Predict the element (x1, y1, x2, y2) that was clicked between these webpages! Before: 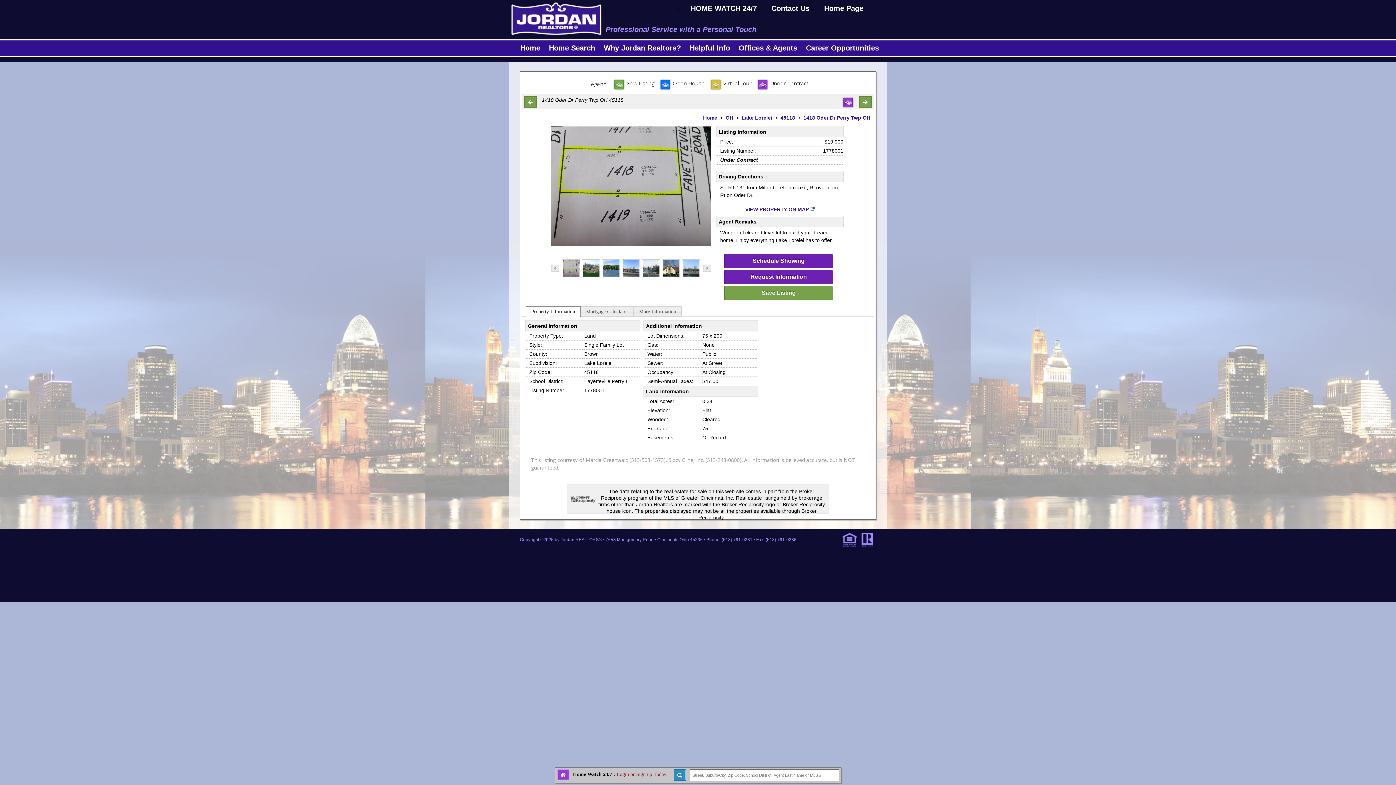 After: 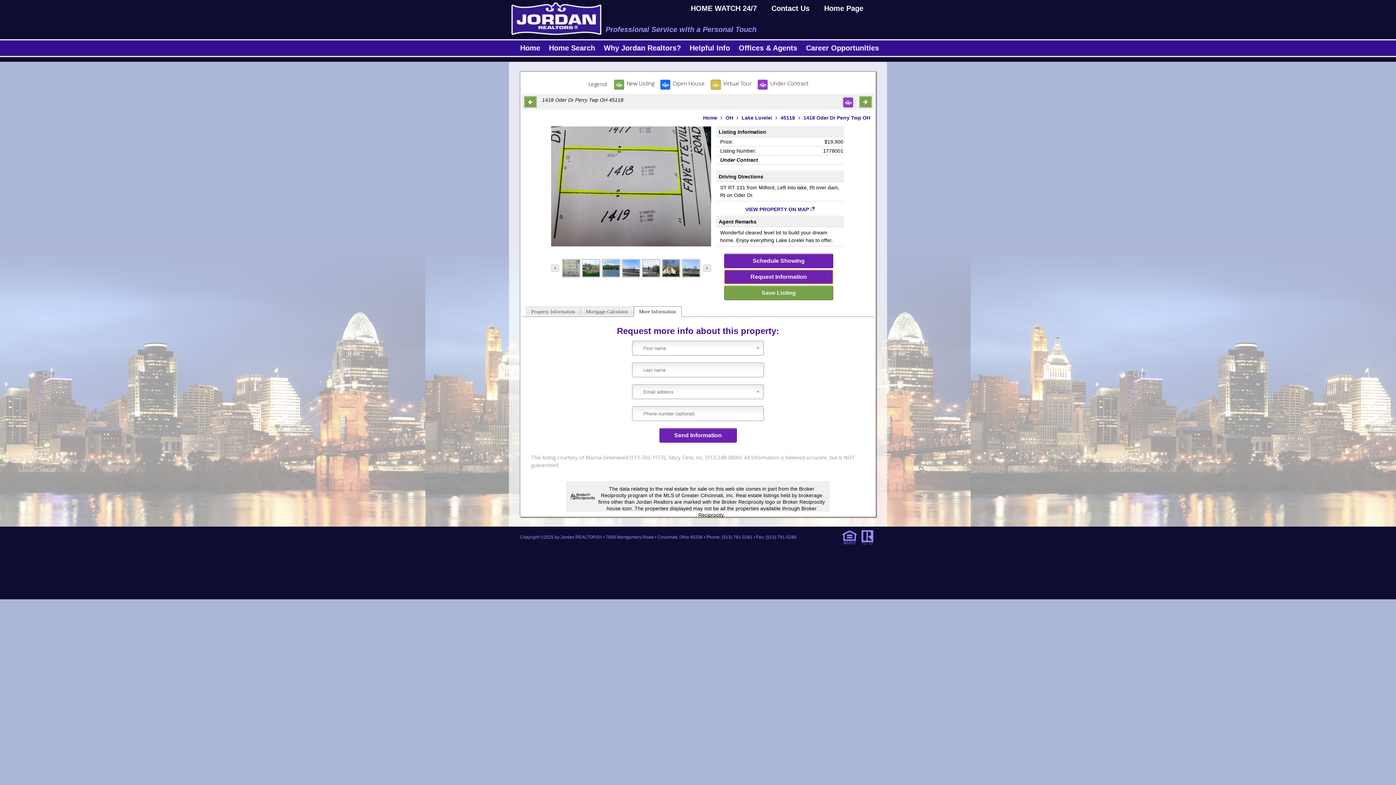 Action: label: Request Information bbox: (724, 269, 833, 284)